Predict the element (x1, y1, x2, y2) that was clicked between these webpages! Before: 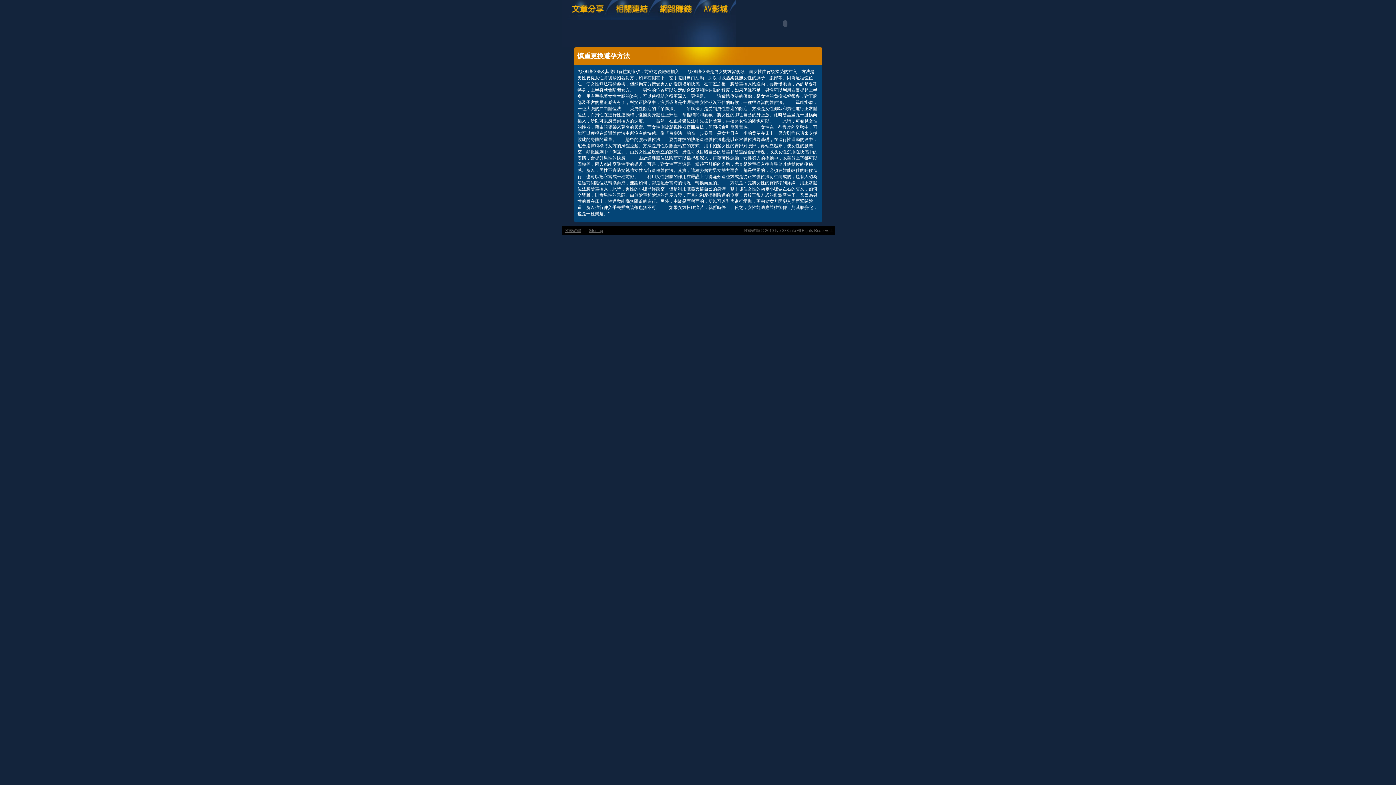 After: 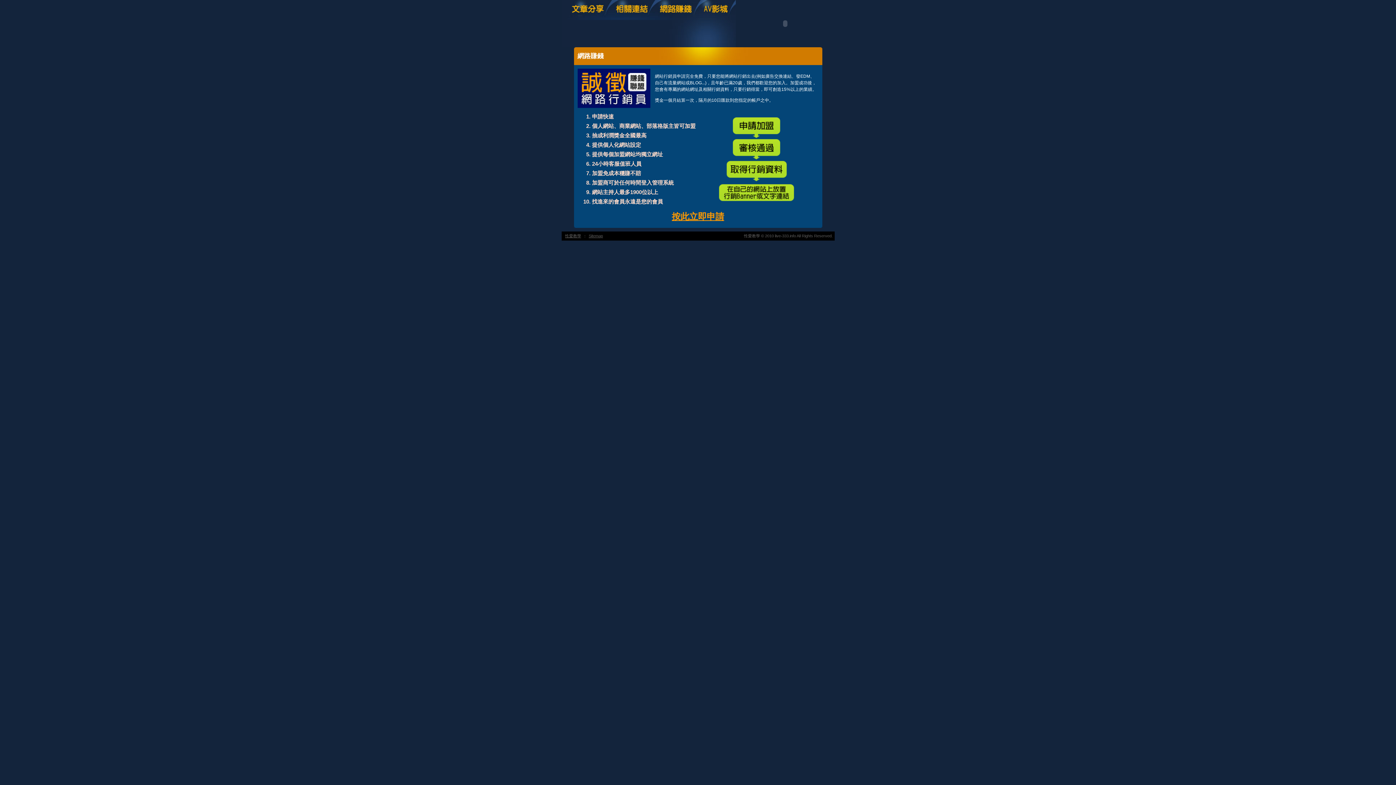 Action: bbox: (655, 16, 700, 21)